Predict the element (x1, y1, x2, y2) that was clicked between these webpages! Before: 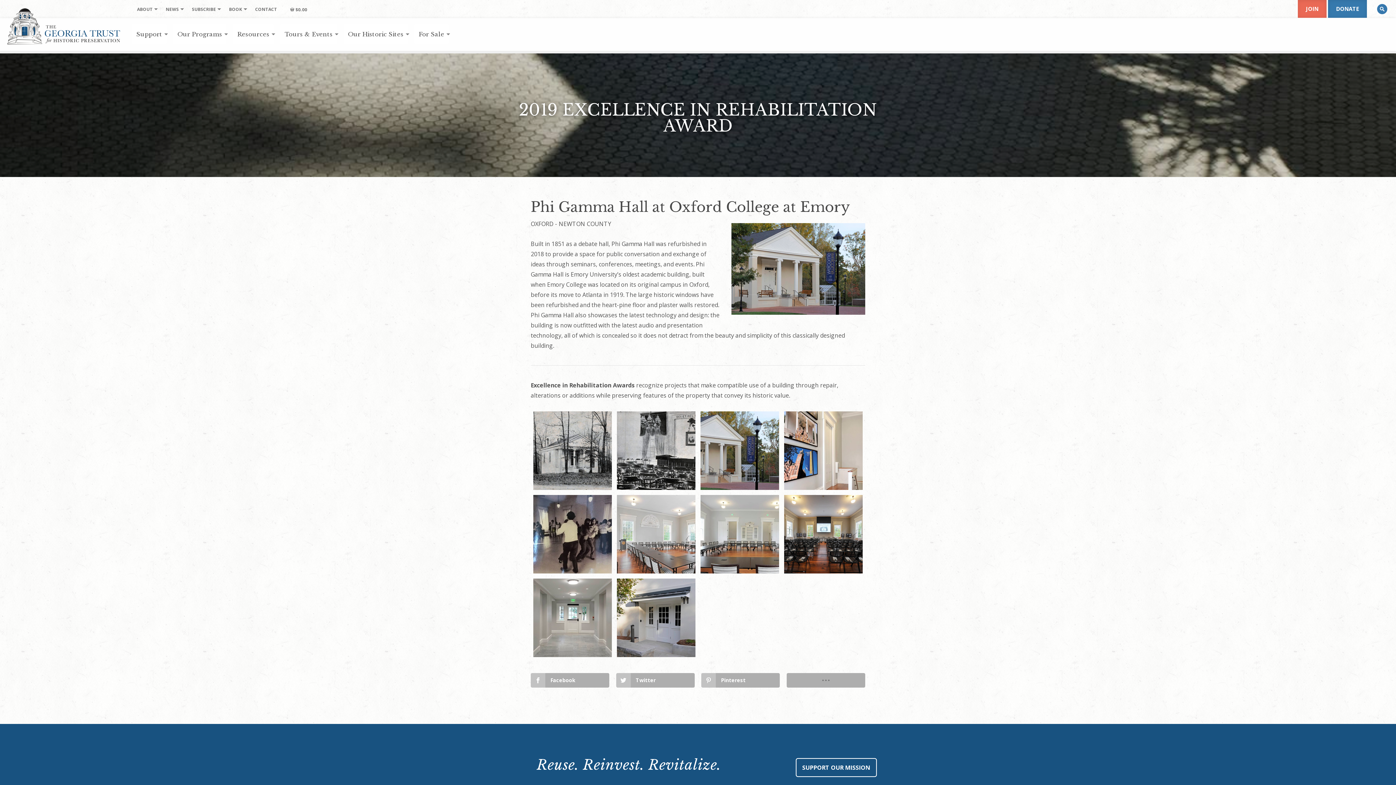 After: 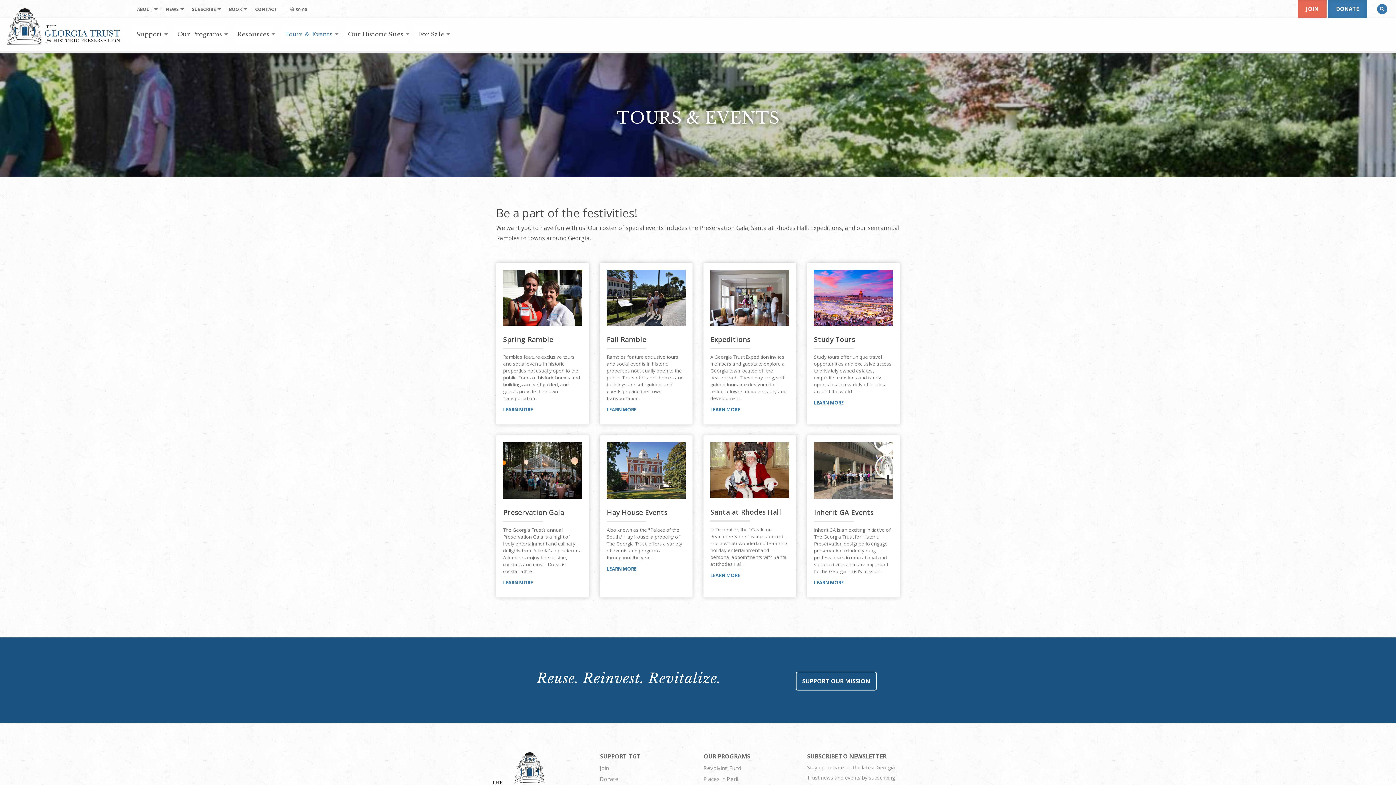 Action: bbox: (280, 24, 337, 44) label: Tours & Events